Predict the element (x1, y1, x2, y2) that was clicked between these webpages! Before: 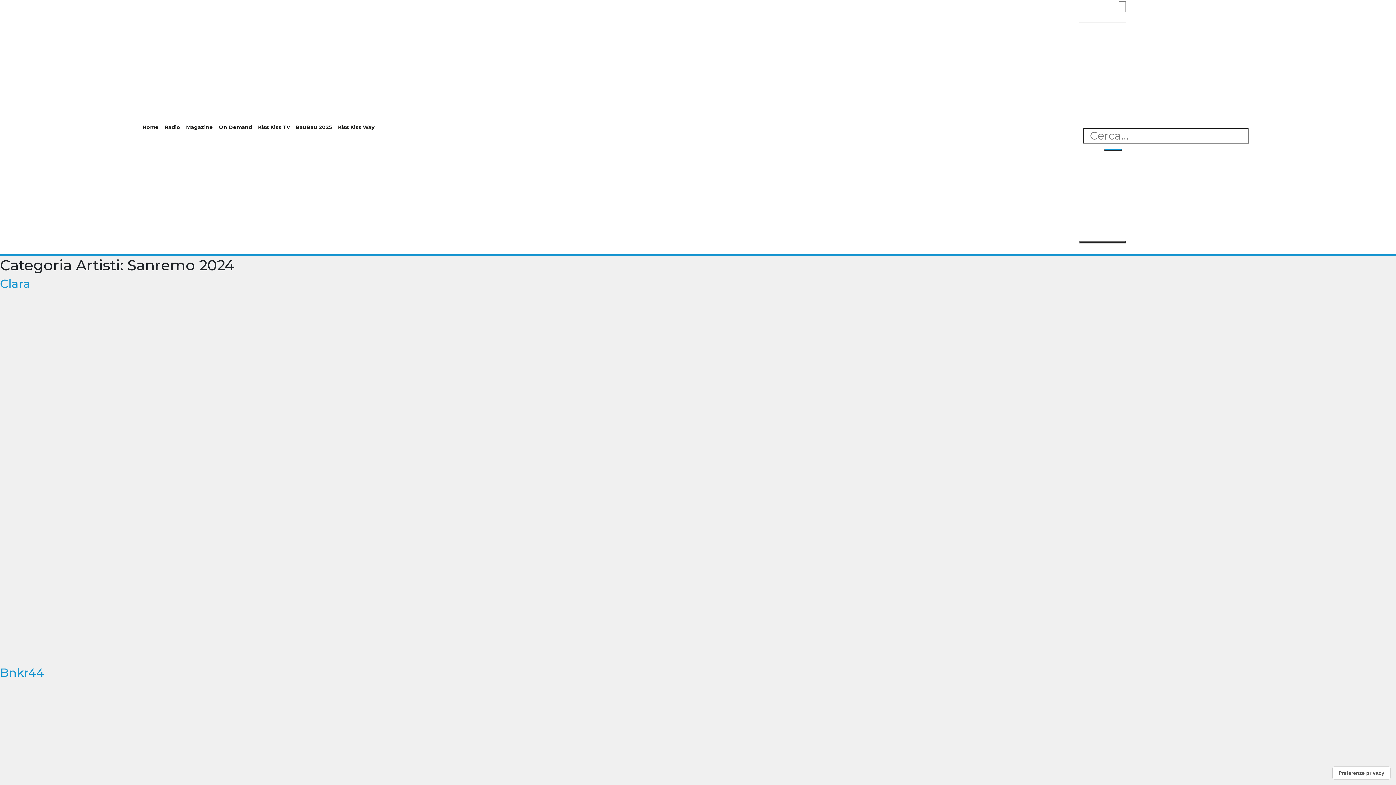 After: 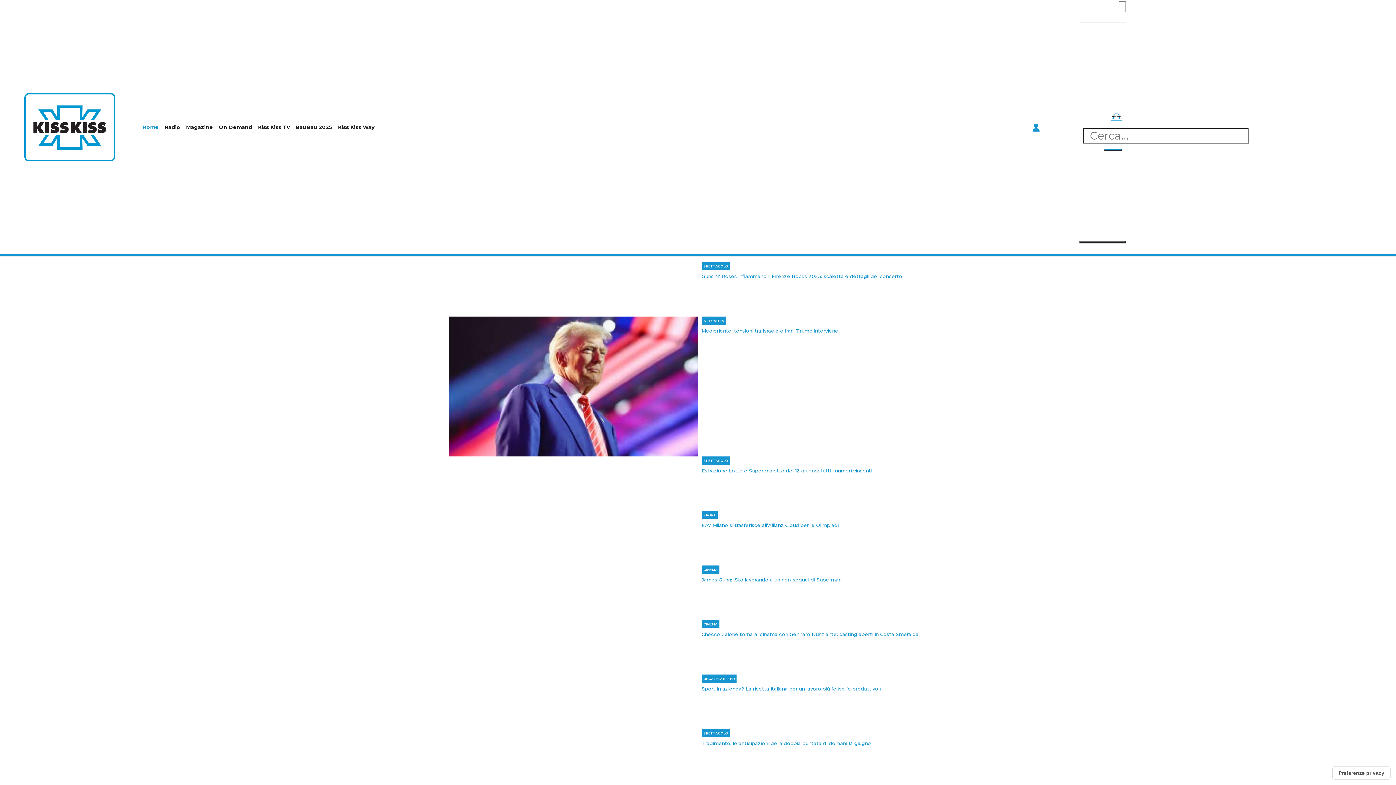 Action: bbox: (1110, 112, 1122, 119)